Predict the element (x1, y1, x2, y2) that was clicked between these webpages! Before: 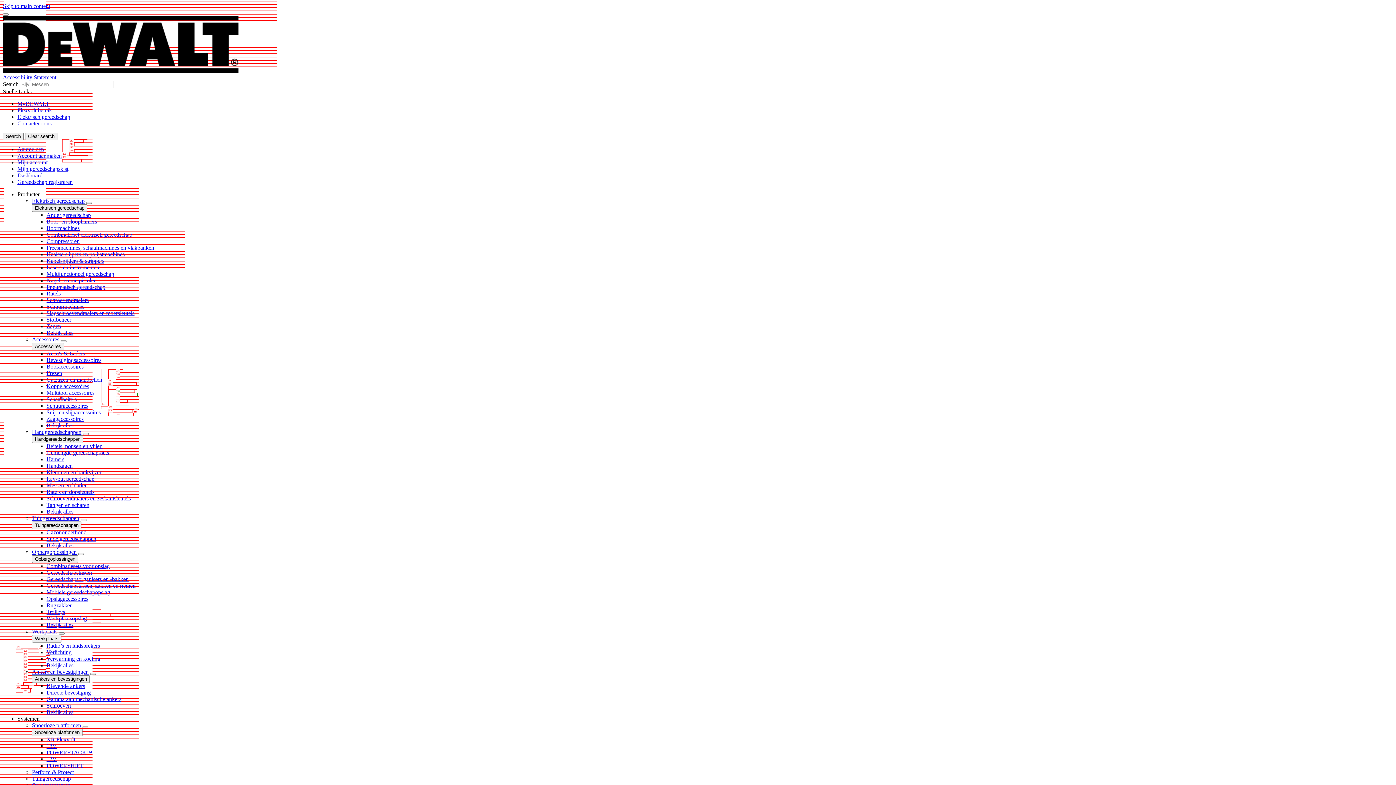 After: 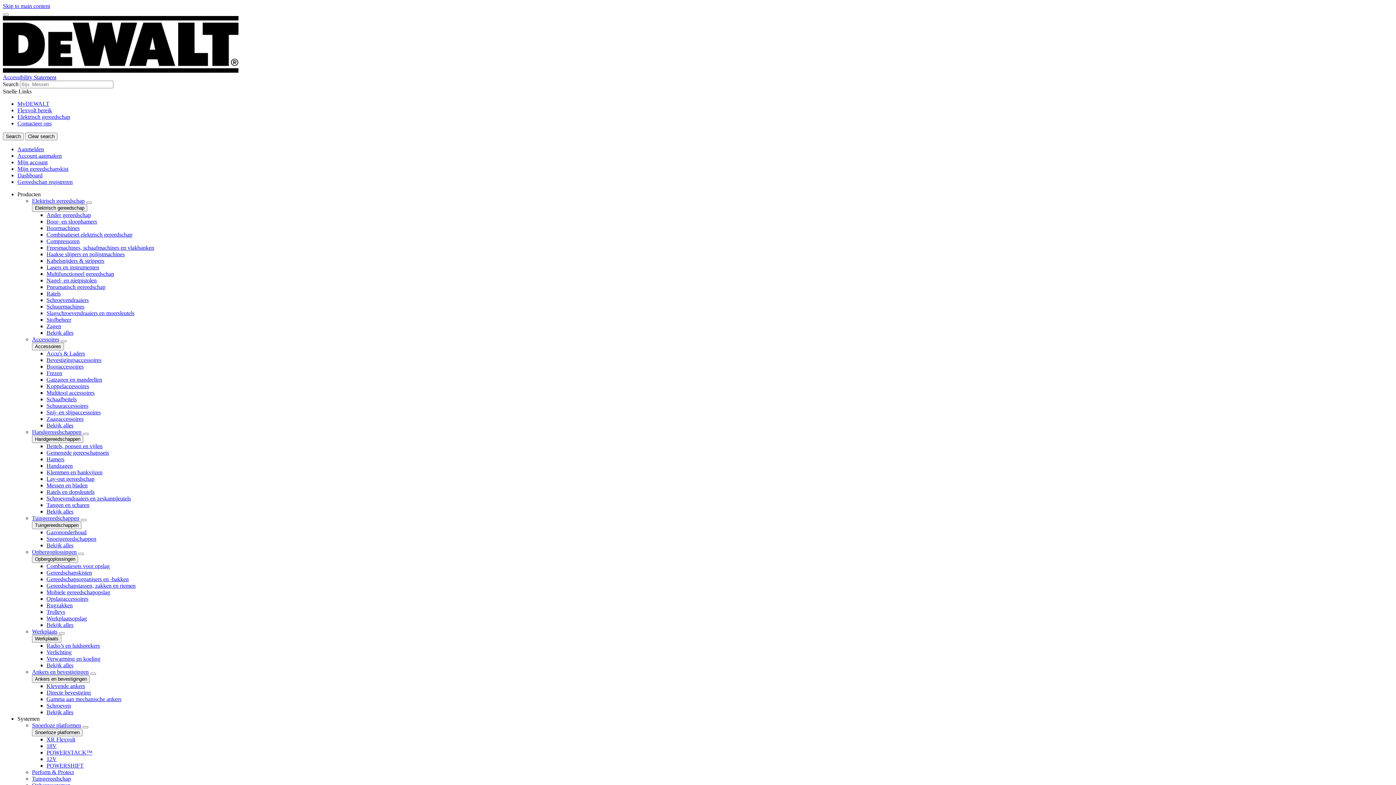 Action: label: Directe bevestiging bbox: (46, 689, 90, 696)